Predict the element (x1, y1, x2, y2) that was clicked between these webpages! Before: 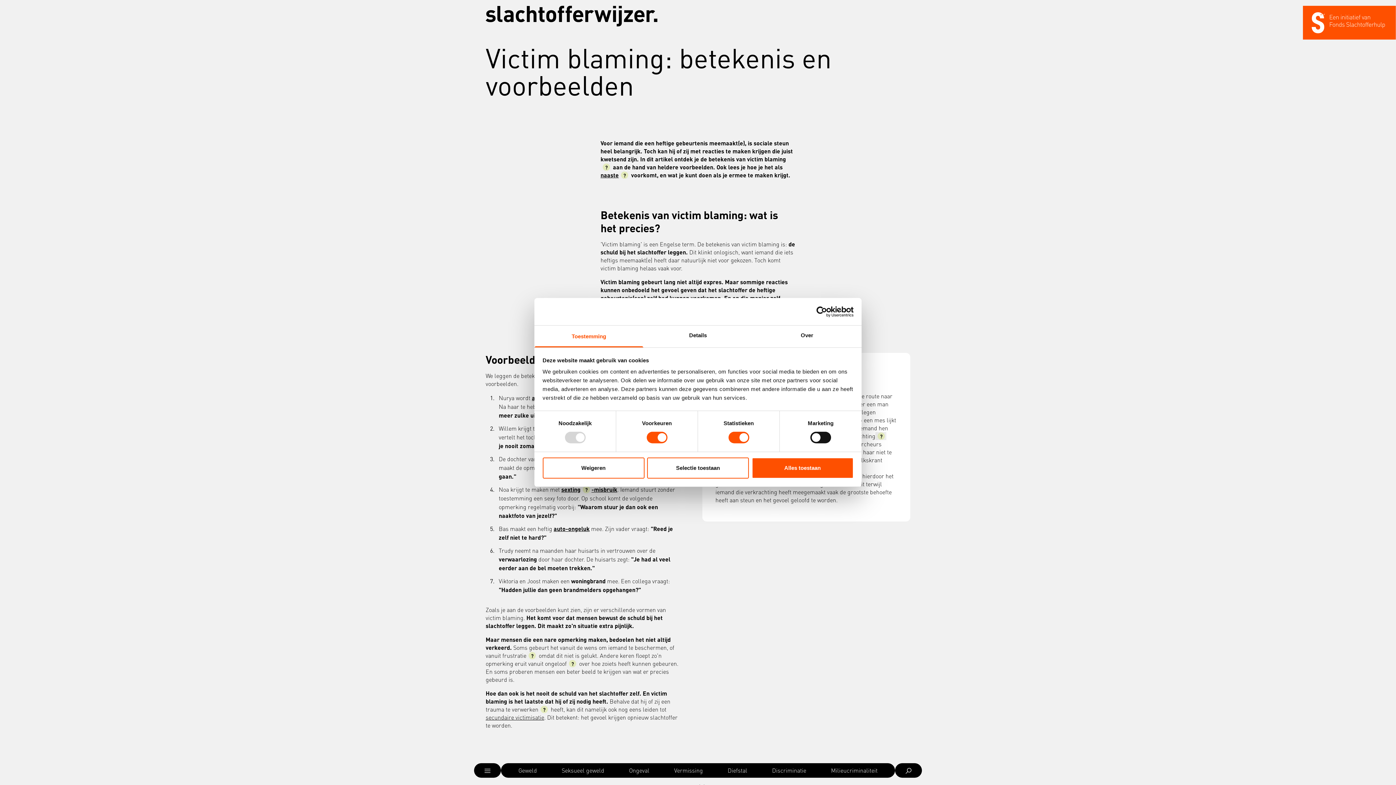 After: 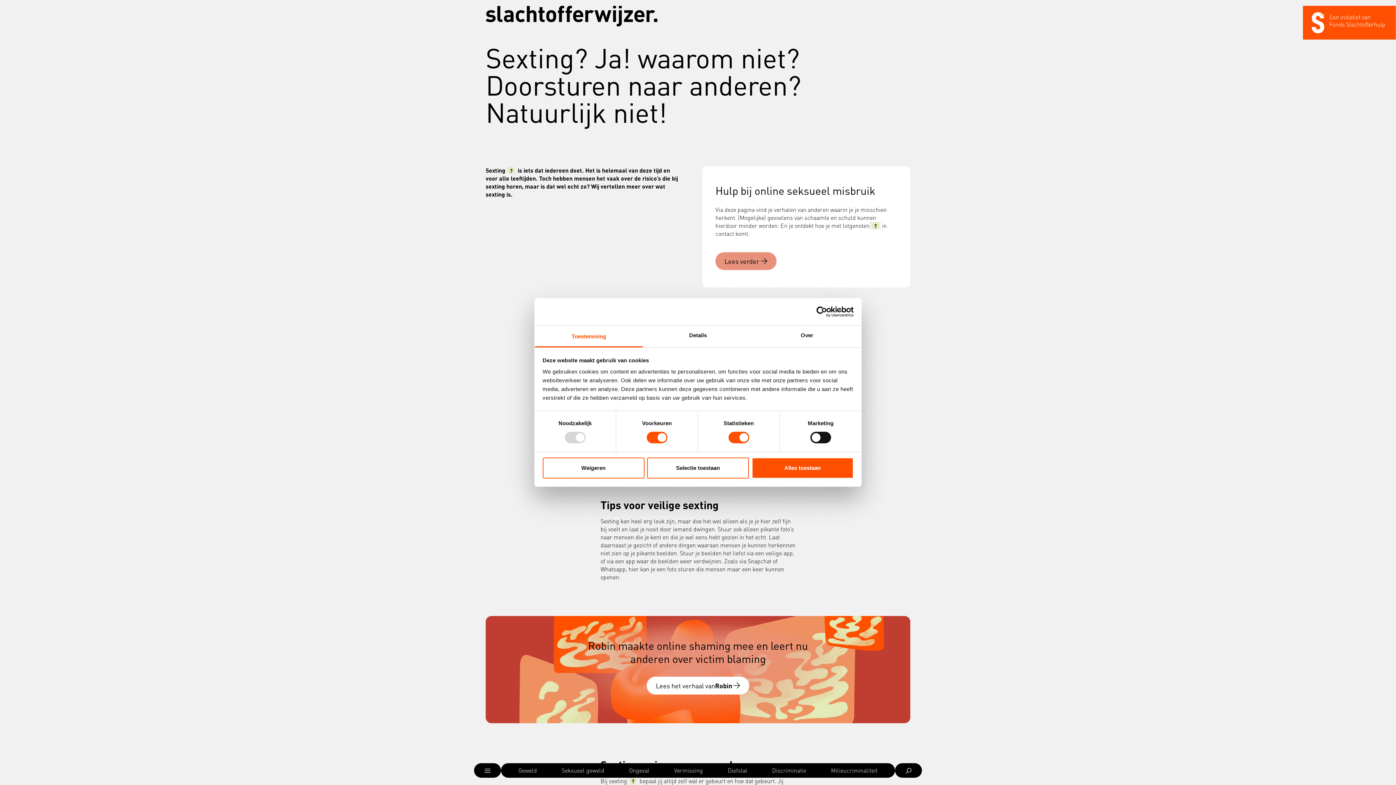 Action: label: sexting
-misbruik bbox: (561, 485, 617, 493)